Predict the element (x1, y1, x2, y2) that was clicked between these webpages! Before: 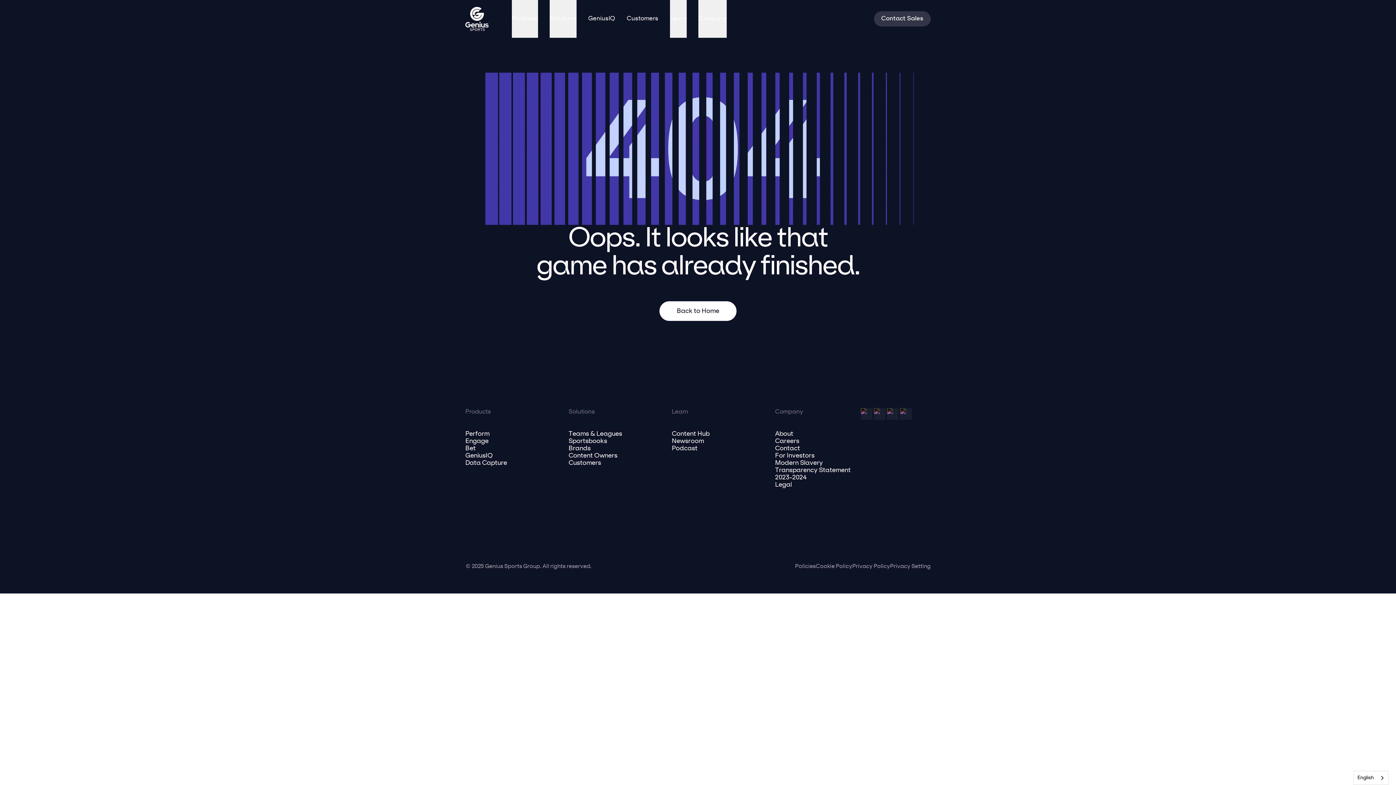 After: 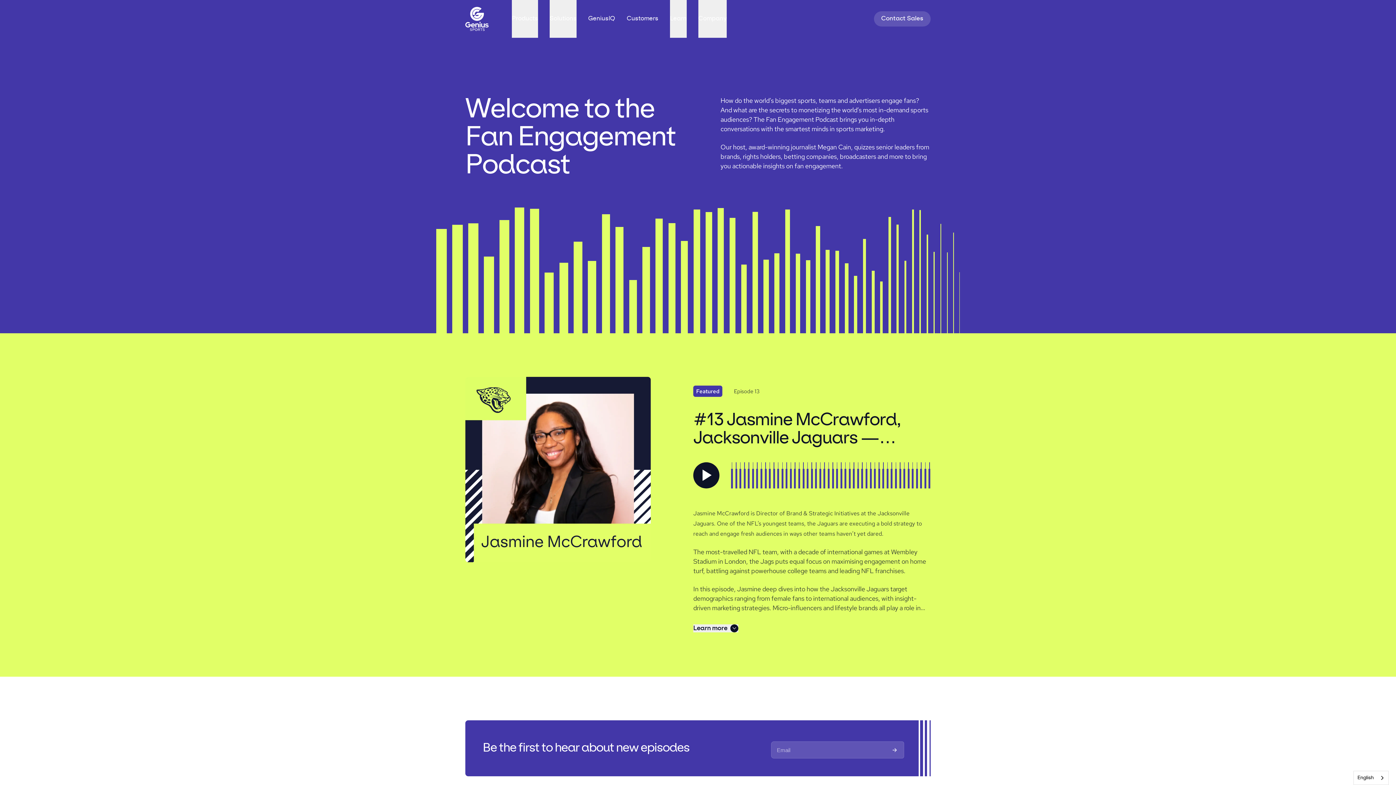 Action: bbox: (672, 445, 757, 452) label: Podcast